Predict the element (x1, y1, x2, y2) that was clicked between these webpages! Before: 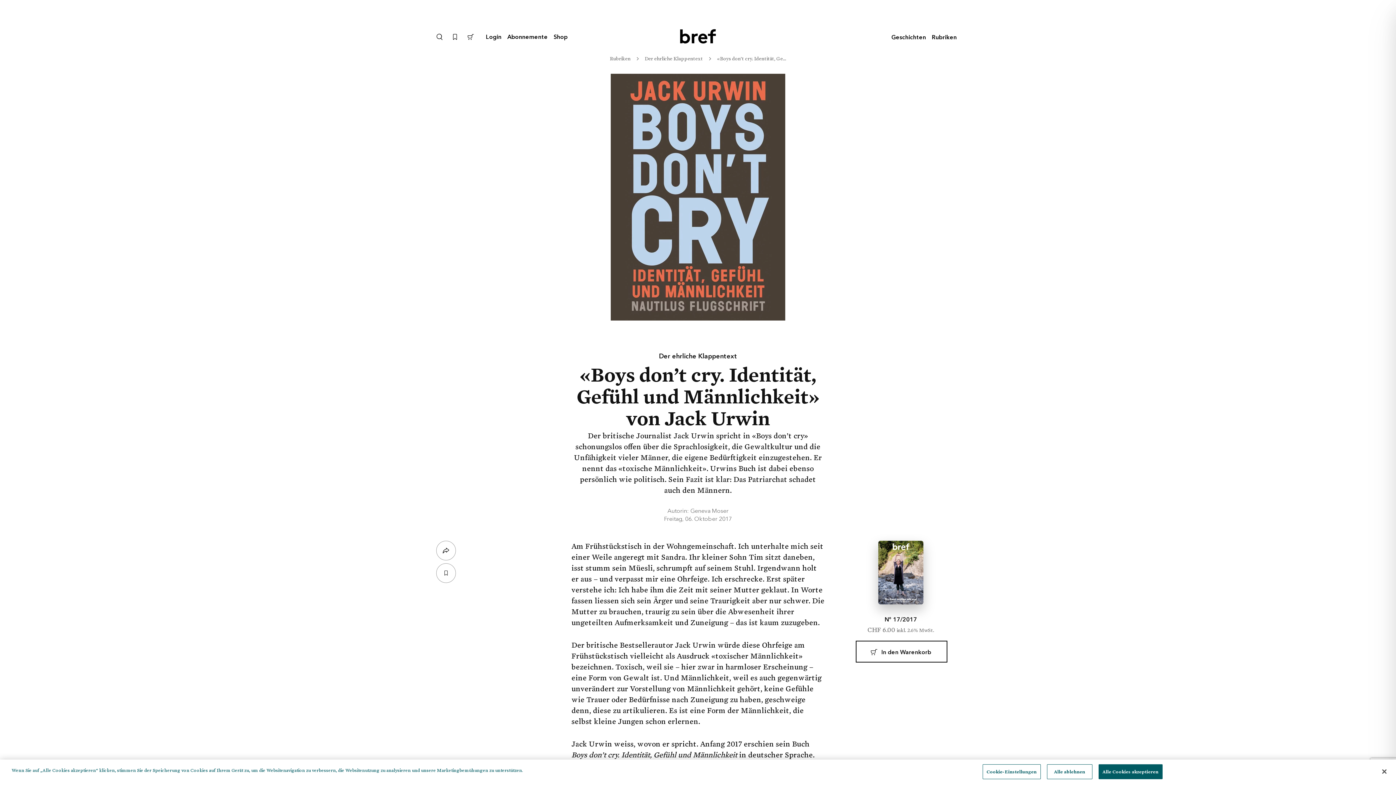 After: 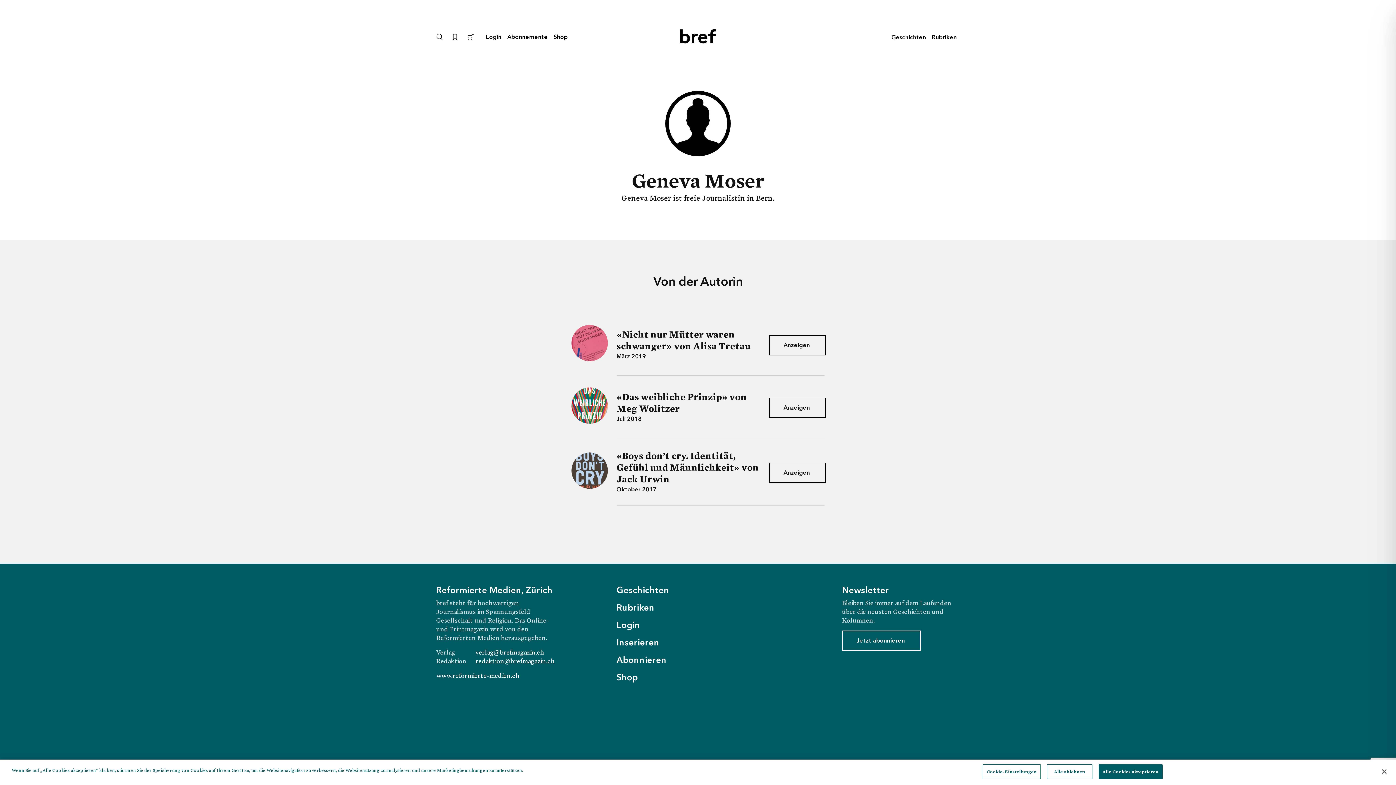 Action: bbox: (690, 508, 728, 514) label: Geneva Moser